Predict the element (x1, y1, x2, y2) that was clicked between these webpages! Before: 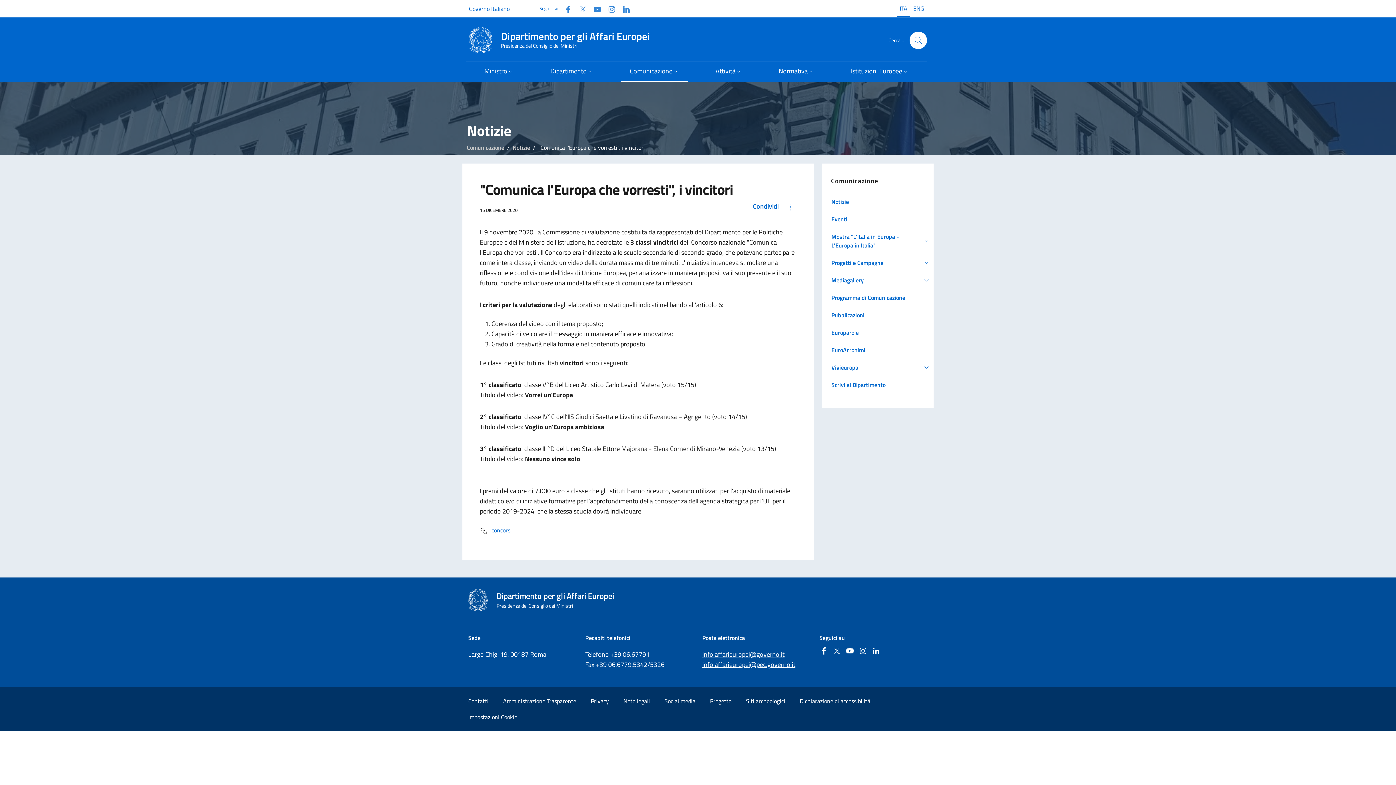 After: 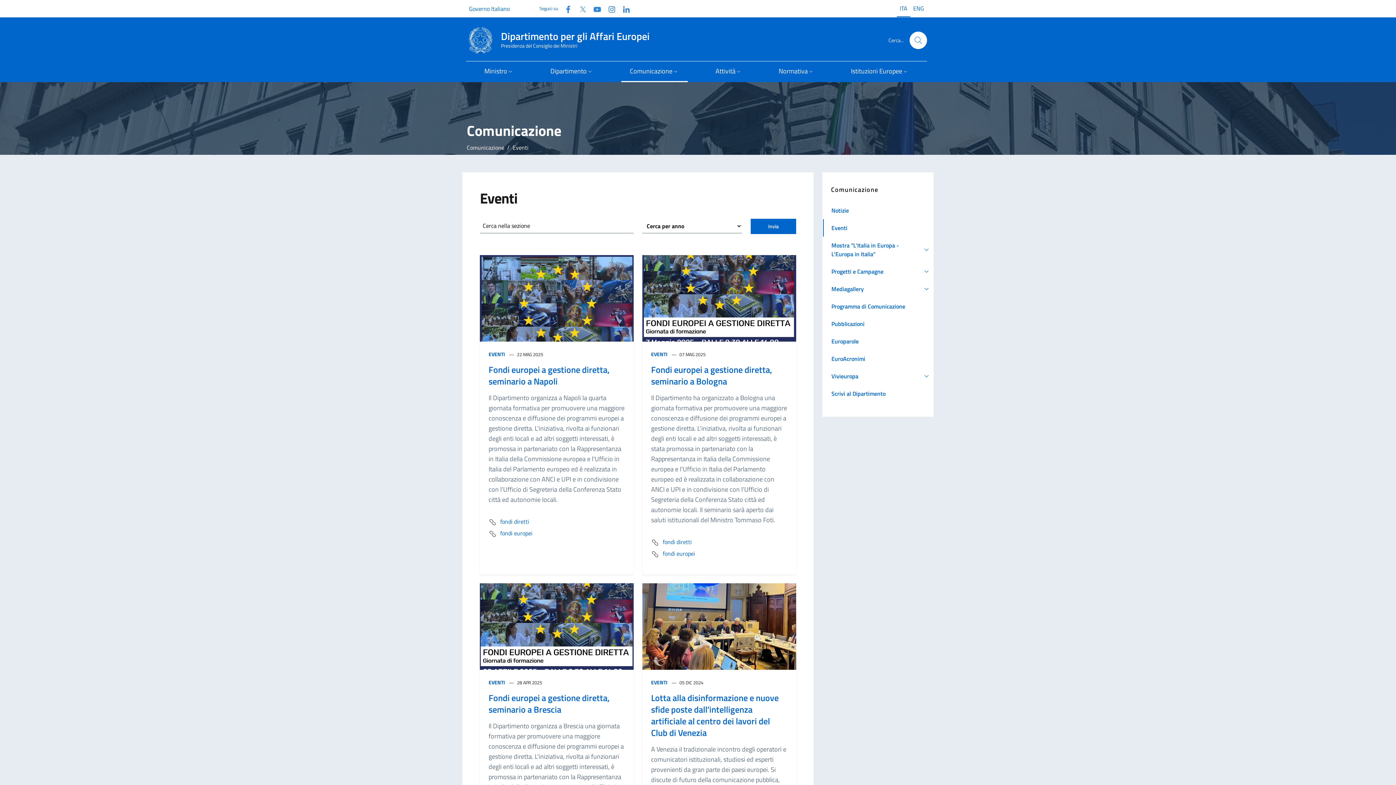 Action: label: Eventi bbox: (823, 210, 933, 227)